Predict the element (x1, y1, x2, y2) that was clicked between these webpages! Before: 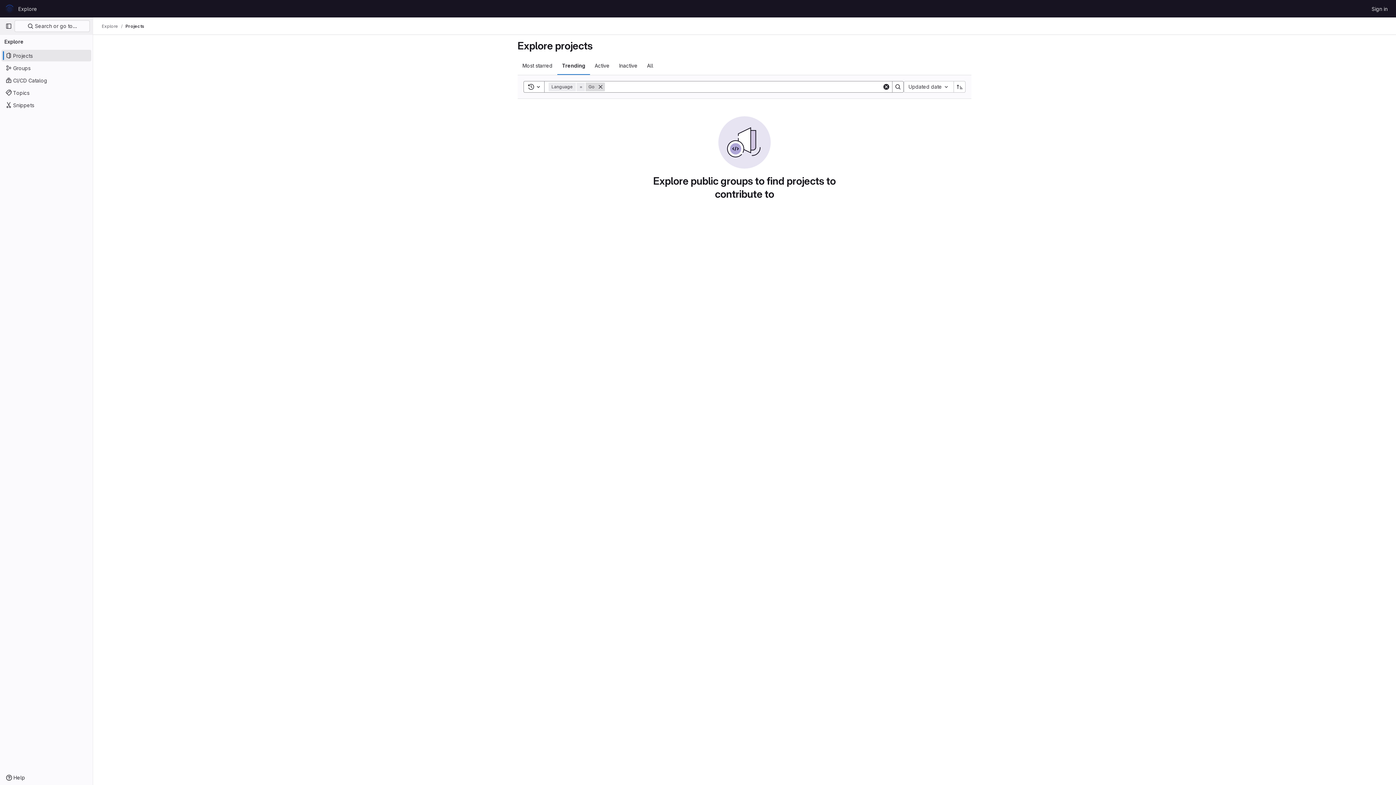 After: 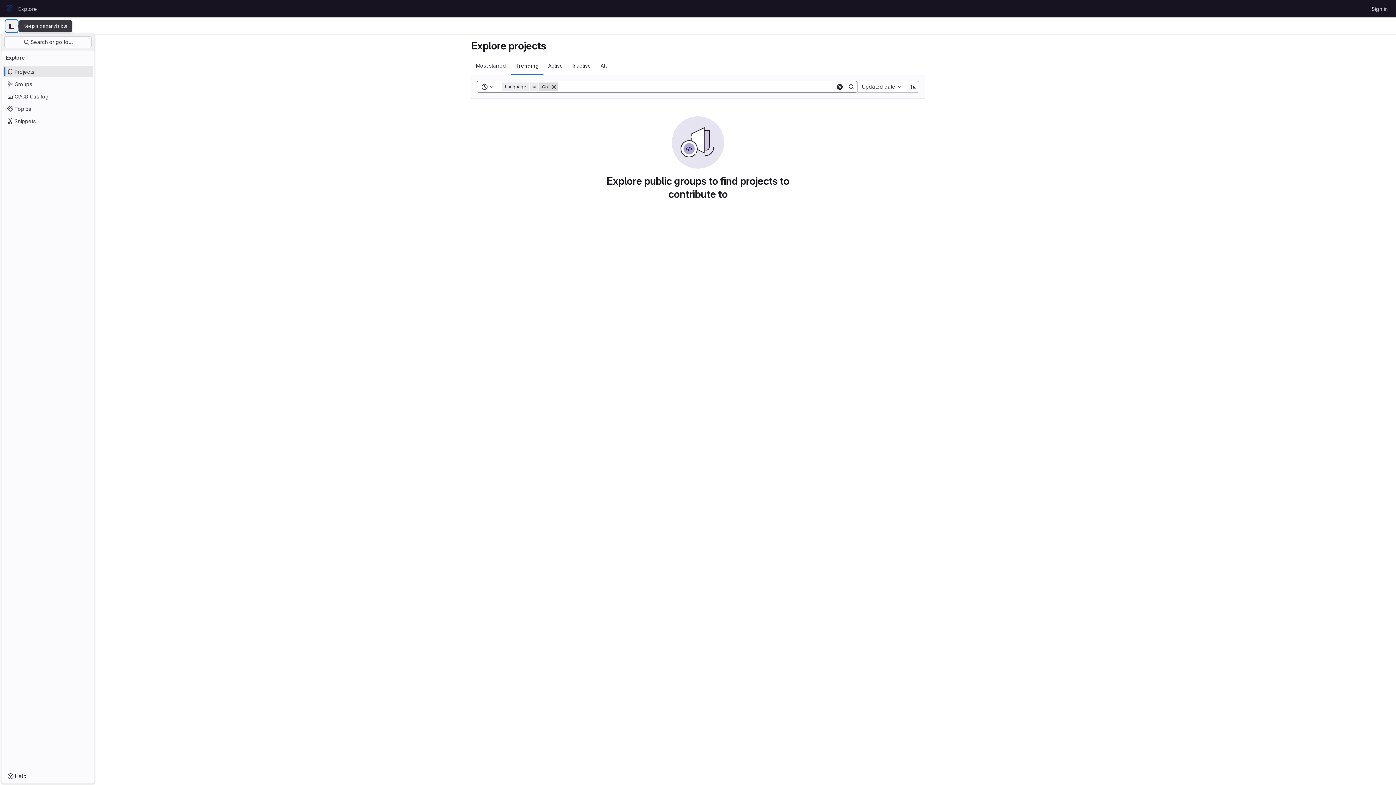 Action: bbox: (2, 20, 14, 32) label: Primary navigation sidebar